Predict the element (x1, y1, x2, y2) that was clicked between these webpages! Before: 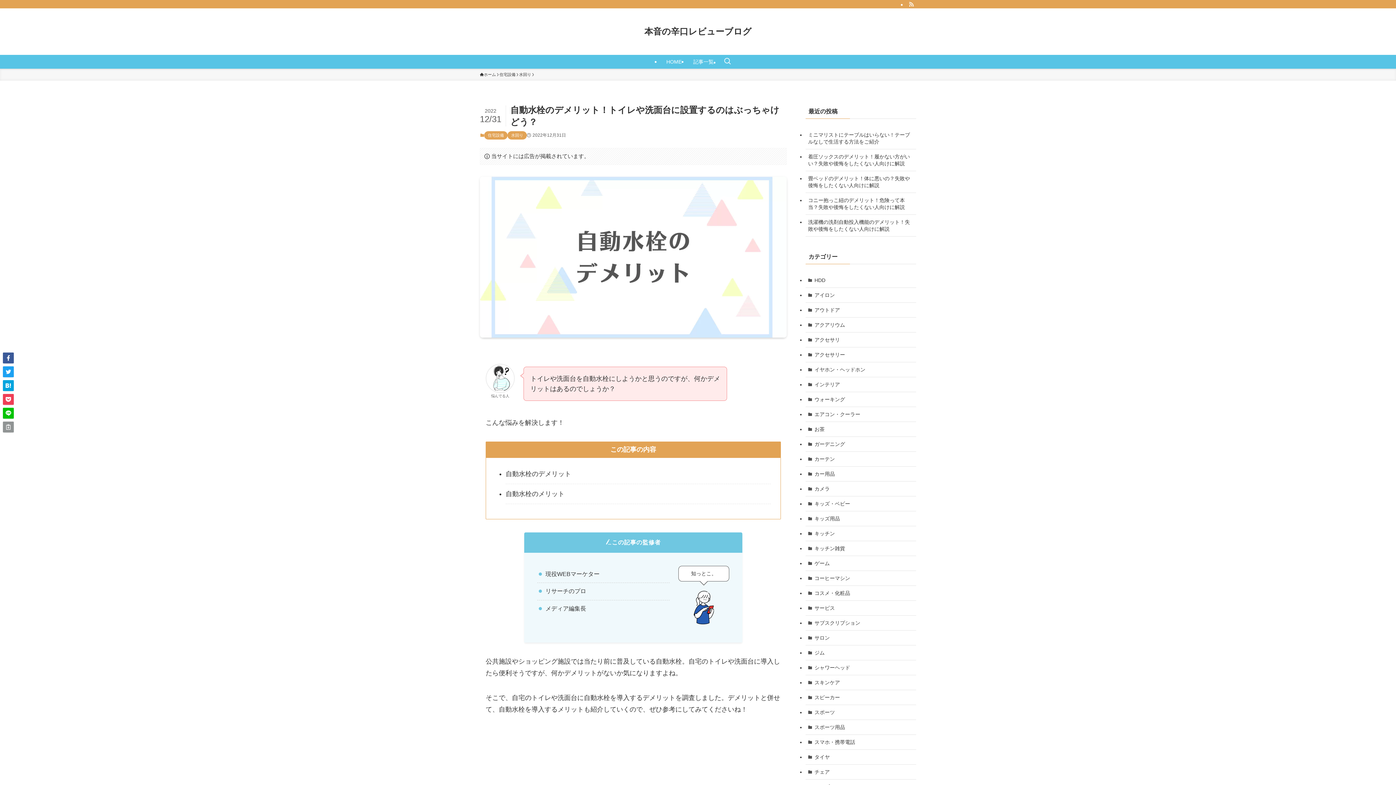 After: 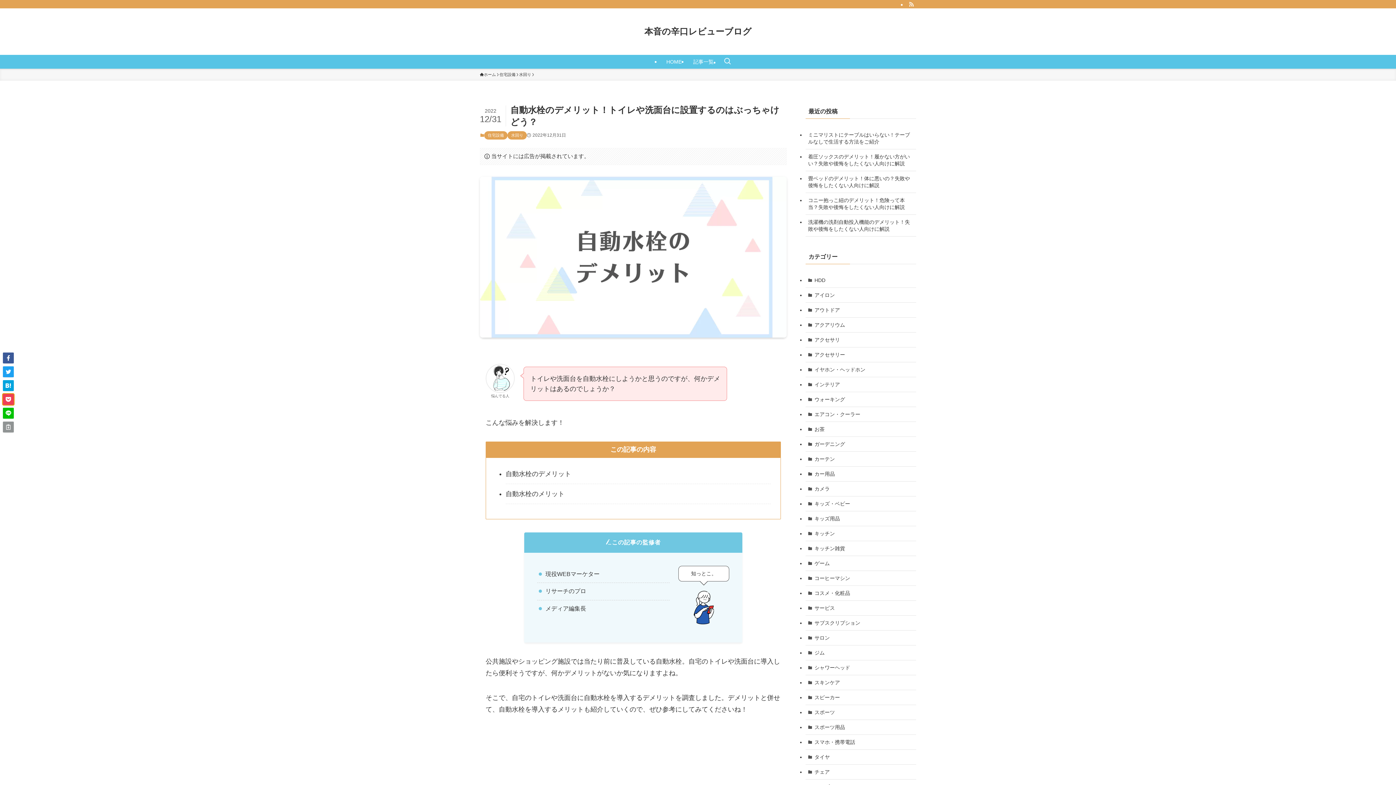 Action: bbox: (2, 394, 13, 405)